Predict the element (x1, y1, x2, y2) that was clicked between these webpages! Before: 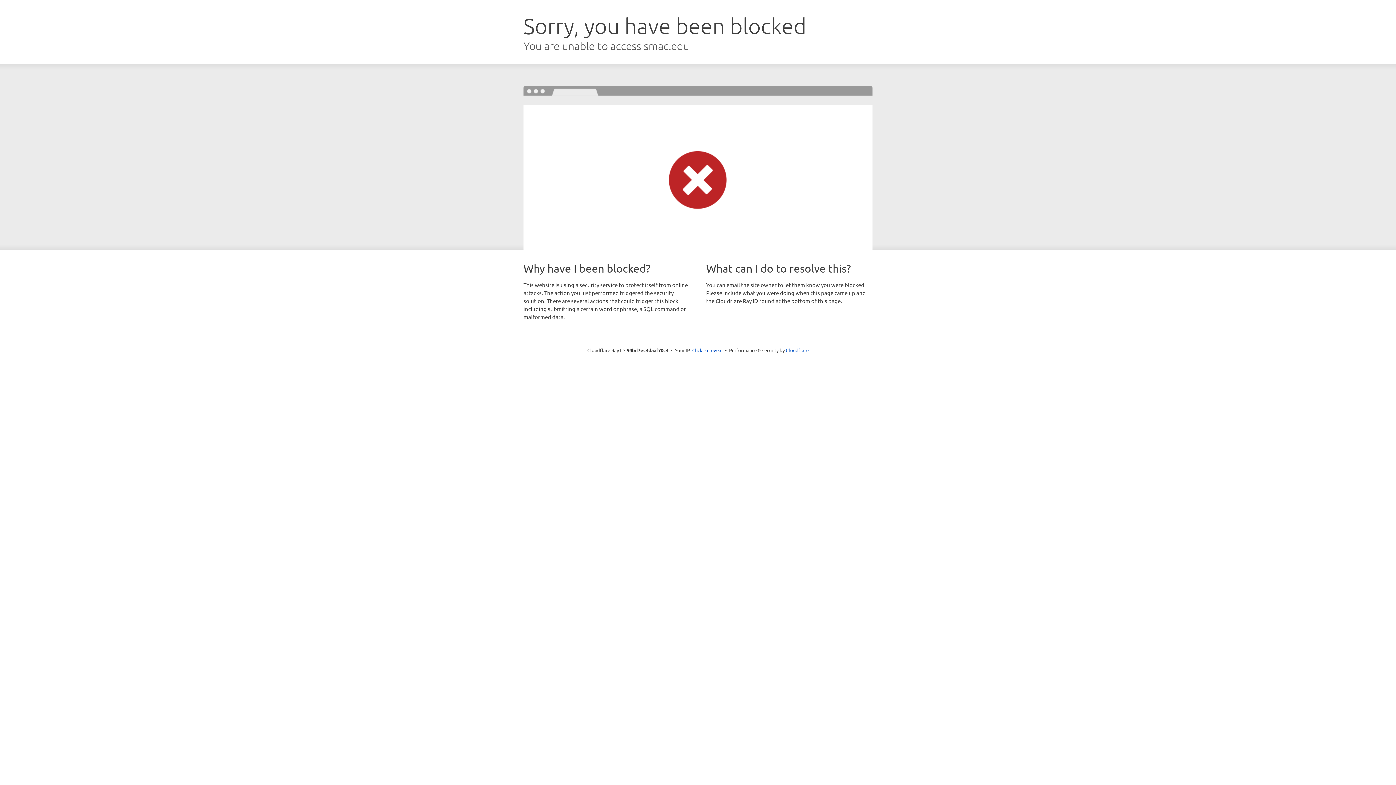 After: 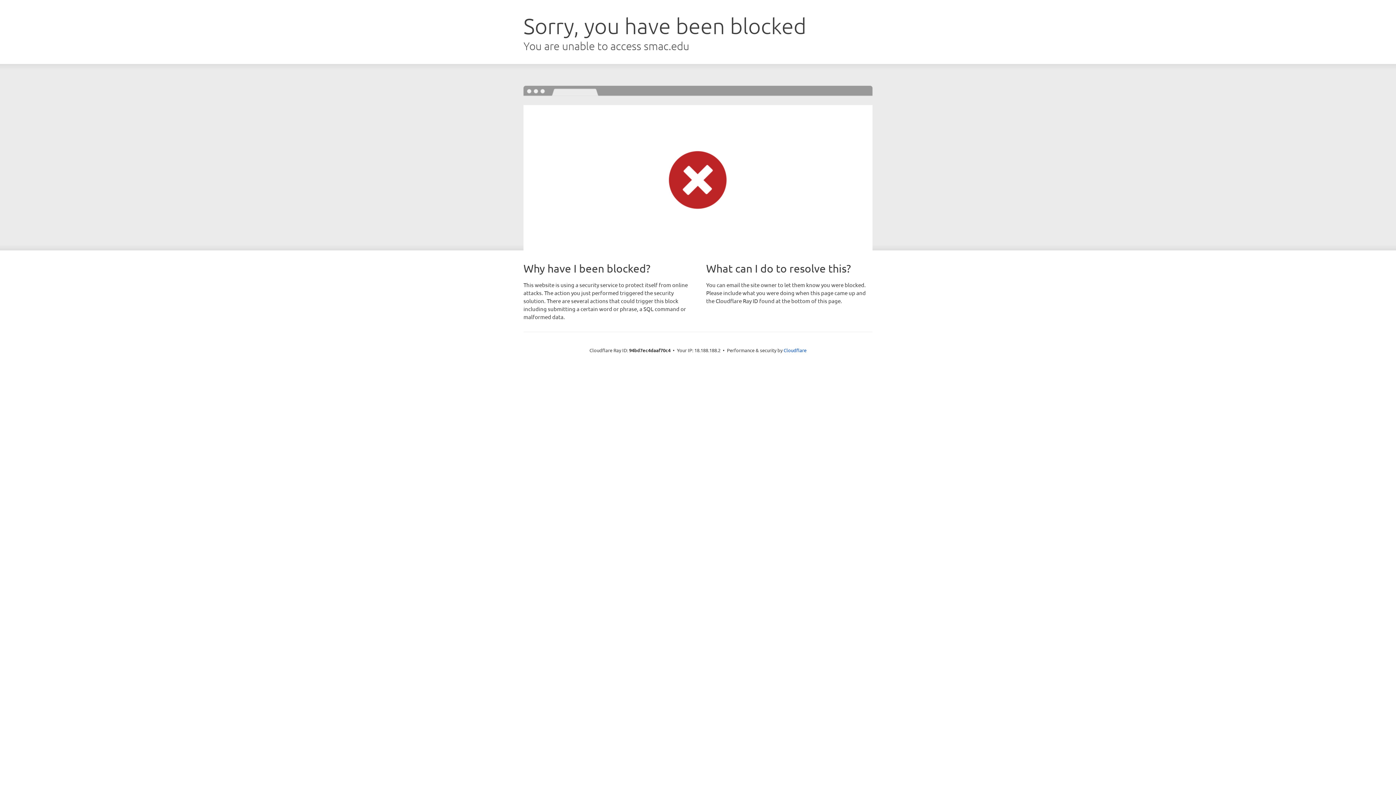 Action: label: Click to reveal bbox: (692, 346, 722, 353)